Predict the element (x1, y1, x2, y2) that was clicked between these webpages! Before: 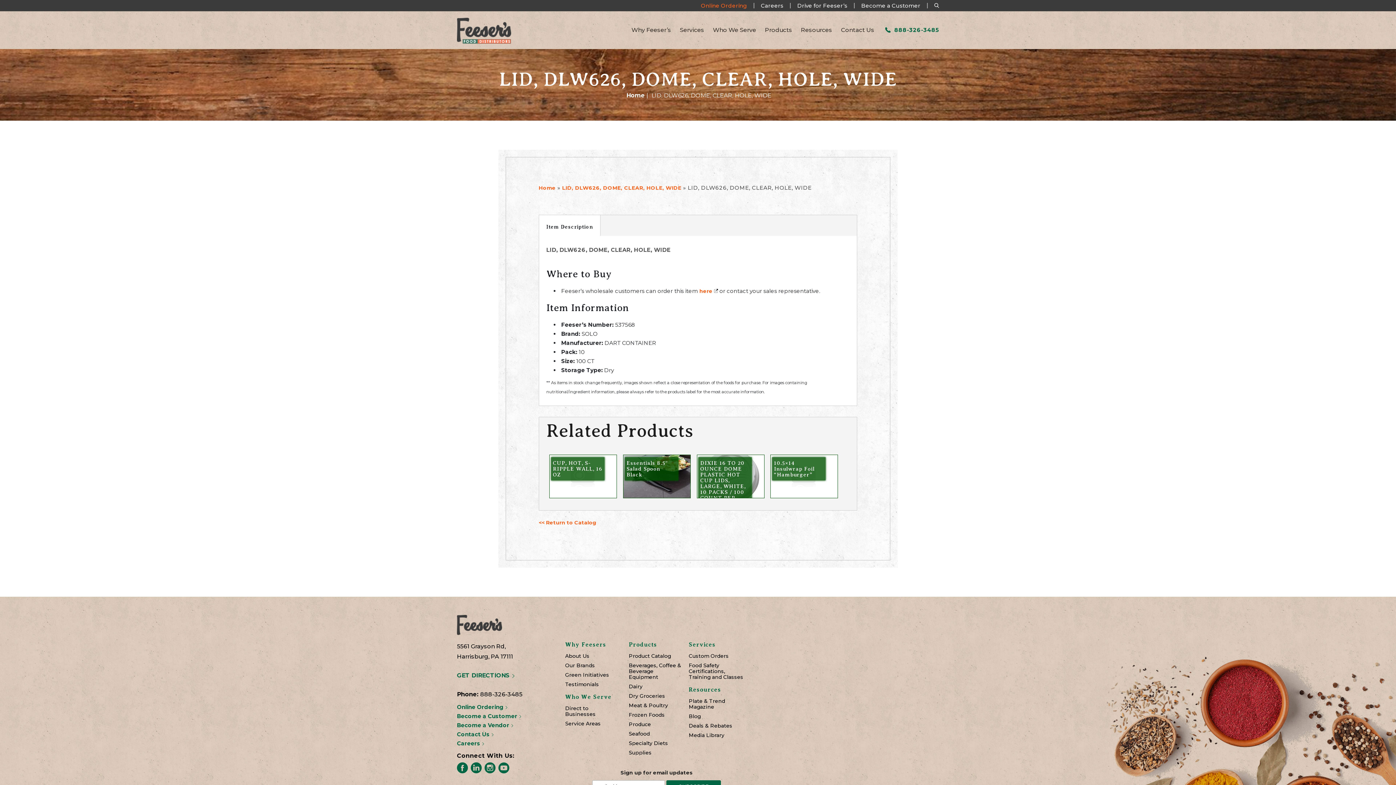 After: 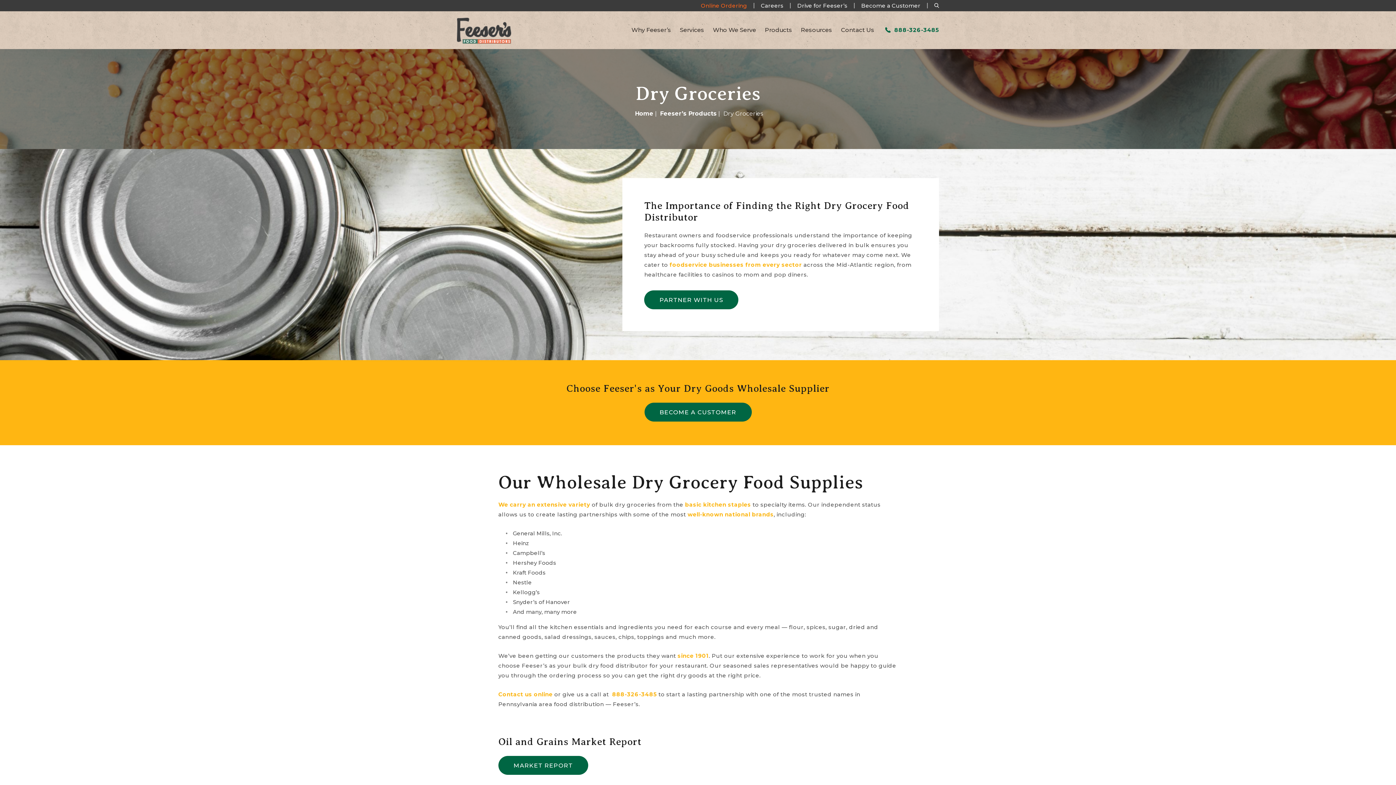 Action: label: Dry Groceries bbox: (628, 693, 683, 699)